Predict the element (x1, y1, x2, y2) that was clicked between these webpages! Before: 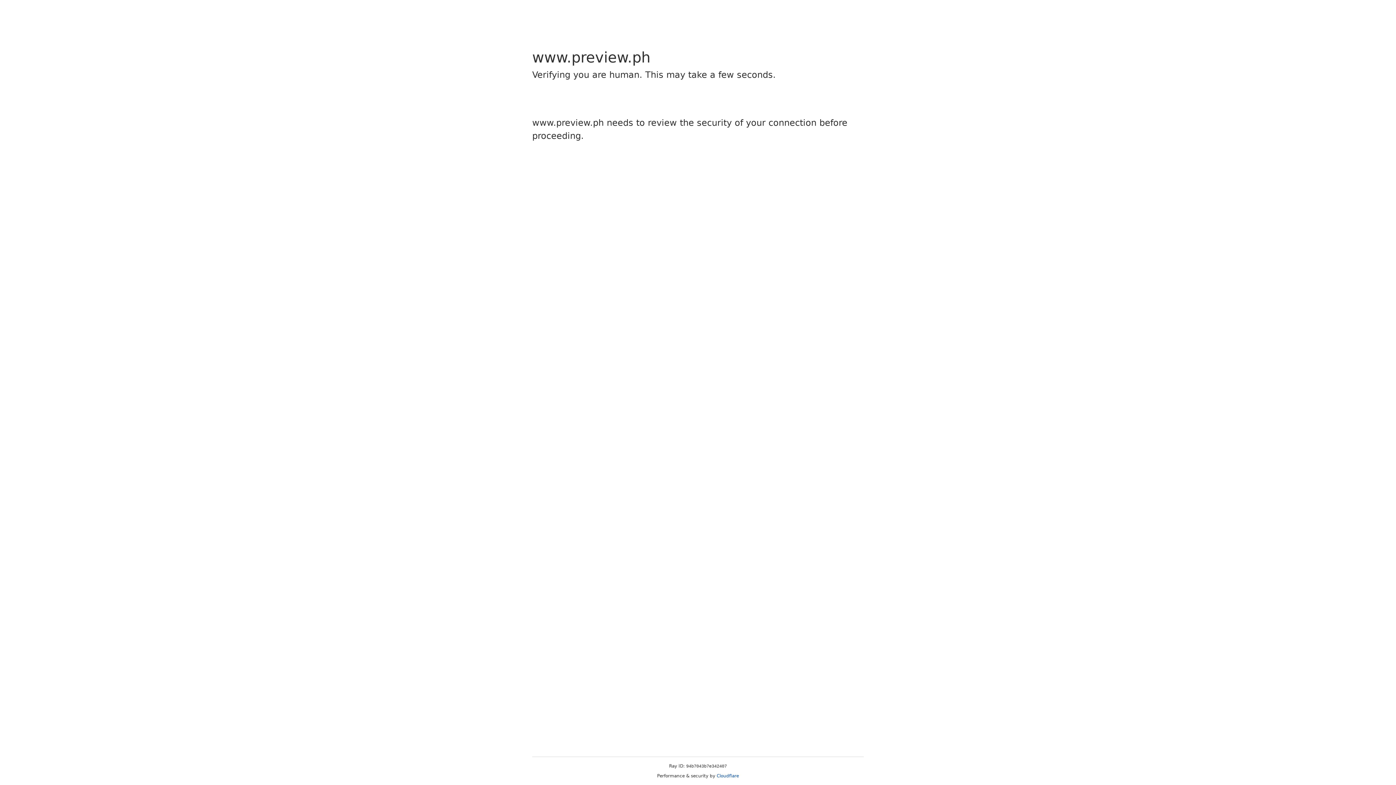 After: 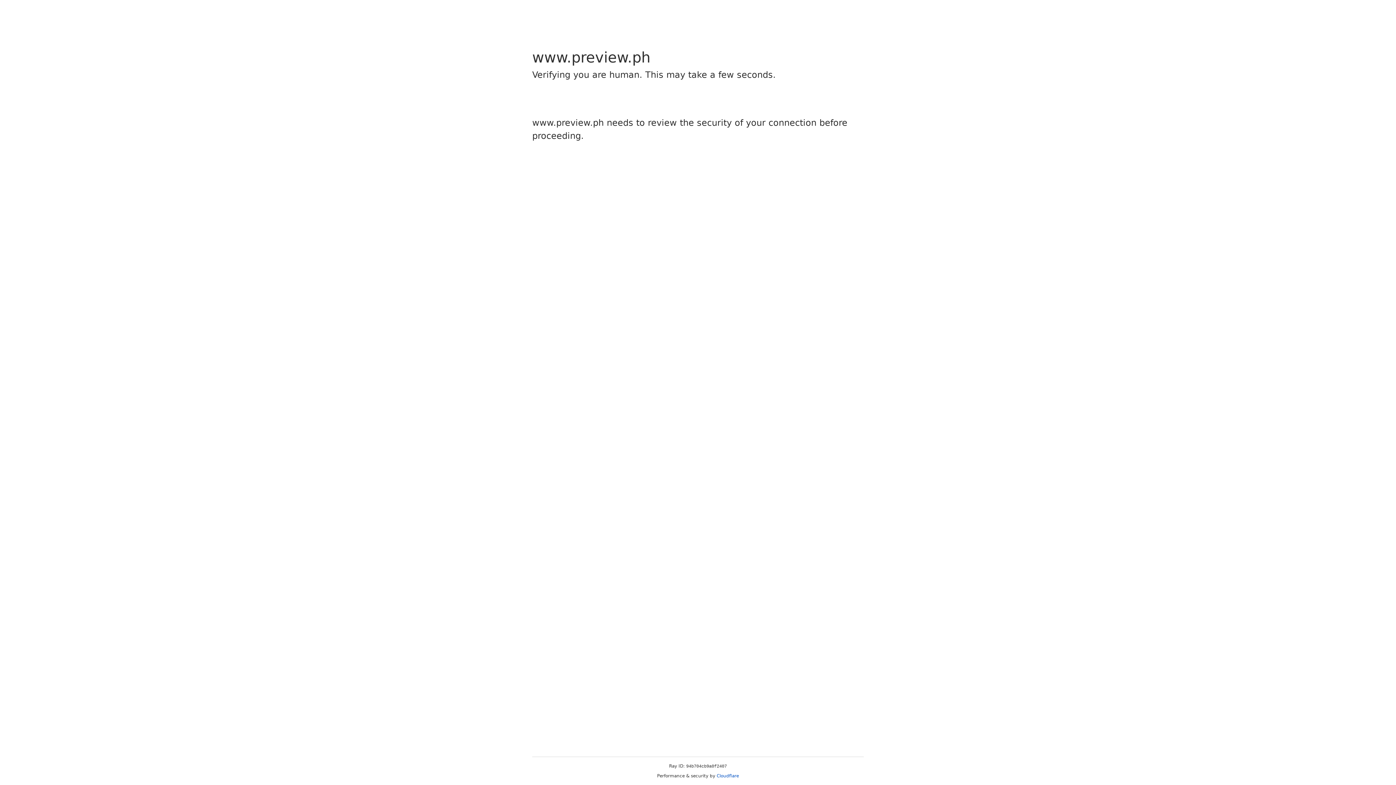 Action: label: Cloudflare bbox: (716, 773, 739, 778)